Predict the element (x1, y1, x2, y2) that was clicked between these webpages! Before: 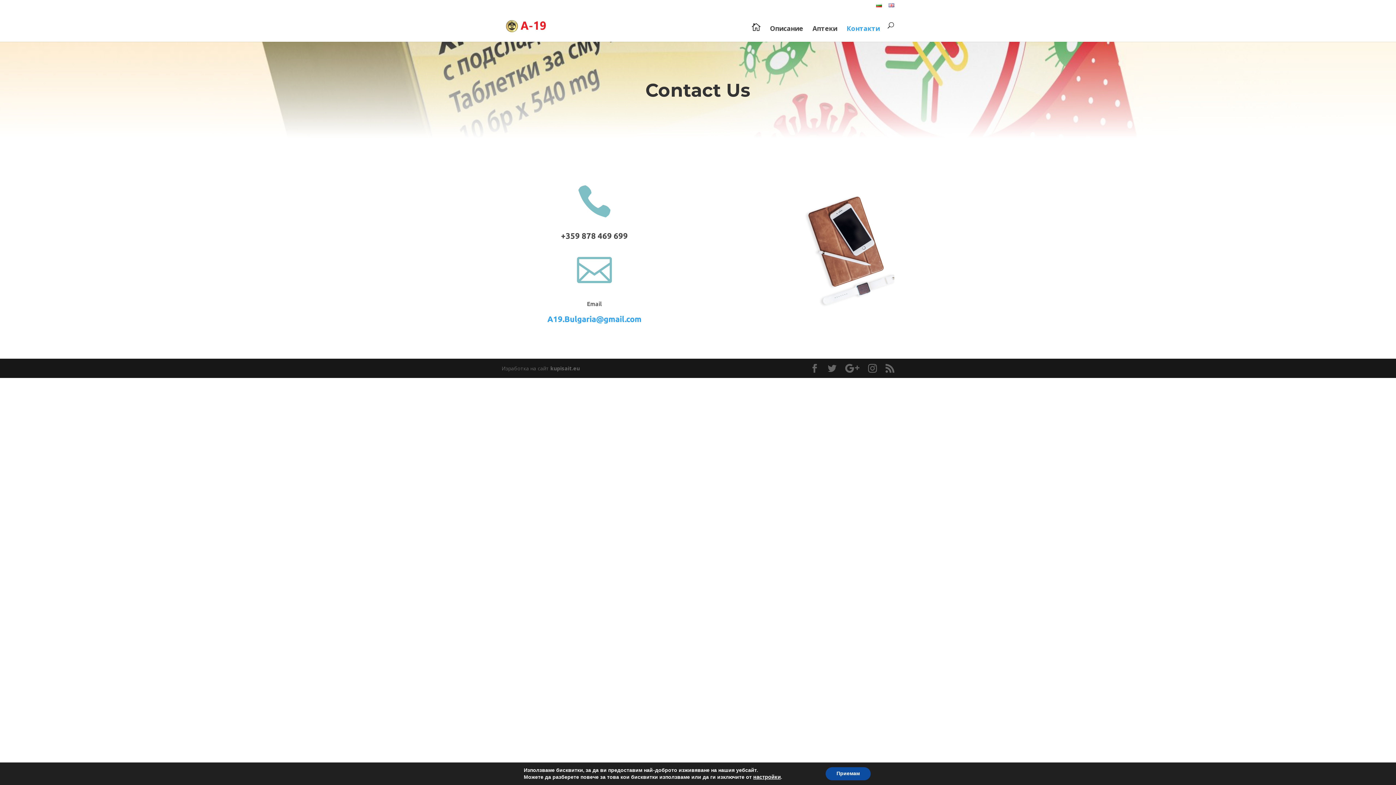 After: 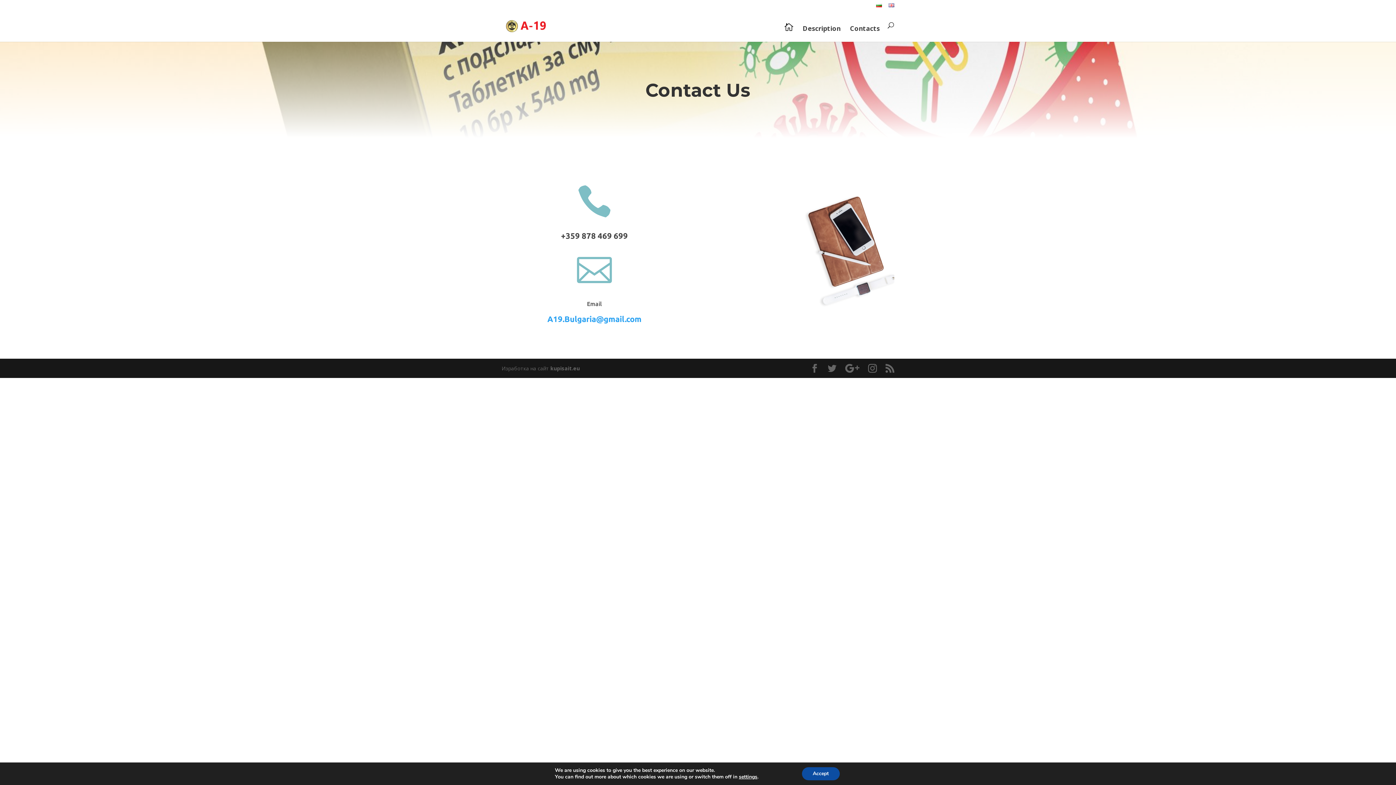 Action: bbox: (888, 3, 894, 11)